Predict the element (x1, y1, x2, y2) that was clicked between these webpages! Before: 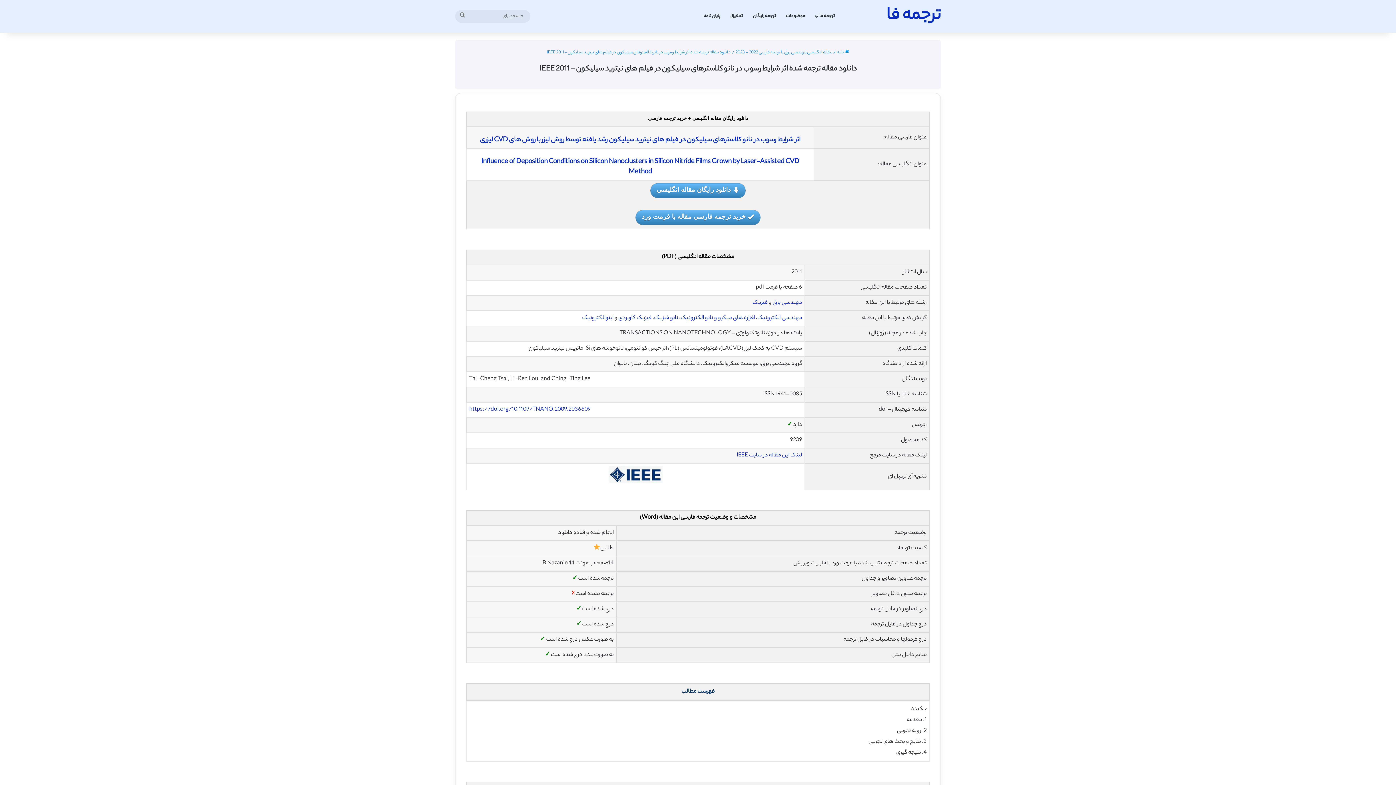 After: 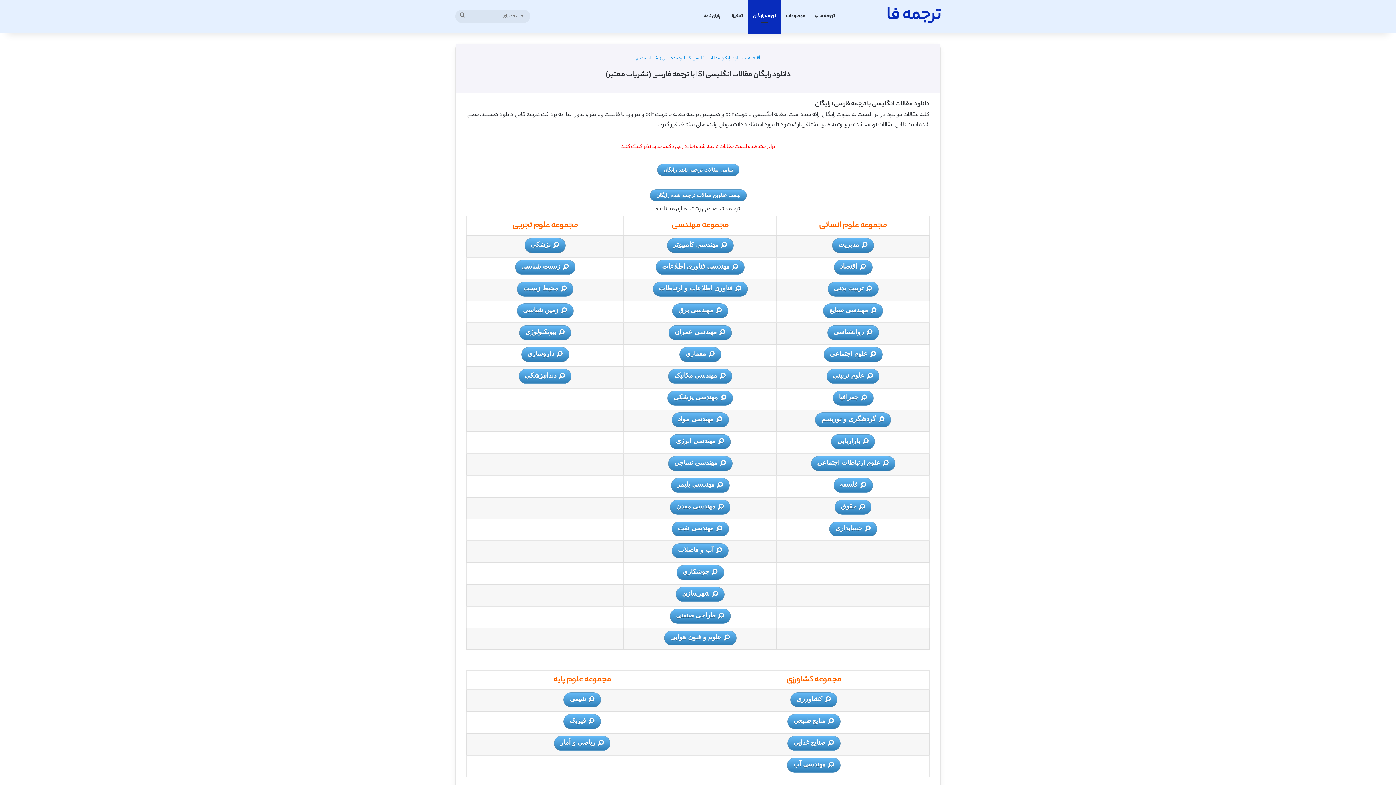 Action: label: ترجمه رایگان bbox: (748, 0, 781, 32)